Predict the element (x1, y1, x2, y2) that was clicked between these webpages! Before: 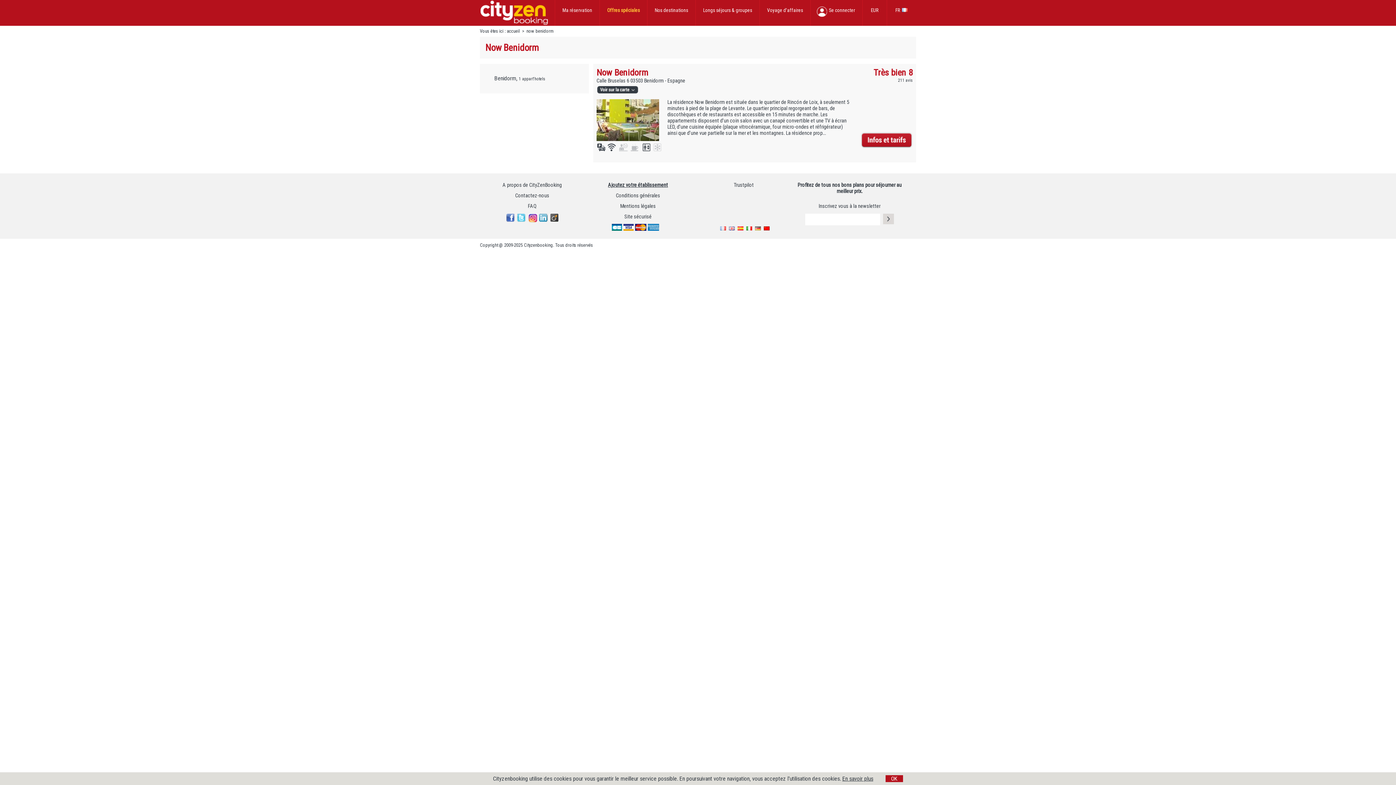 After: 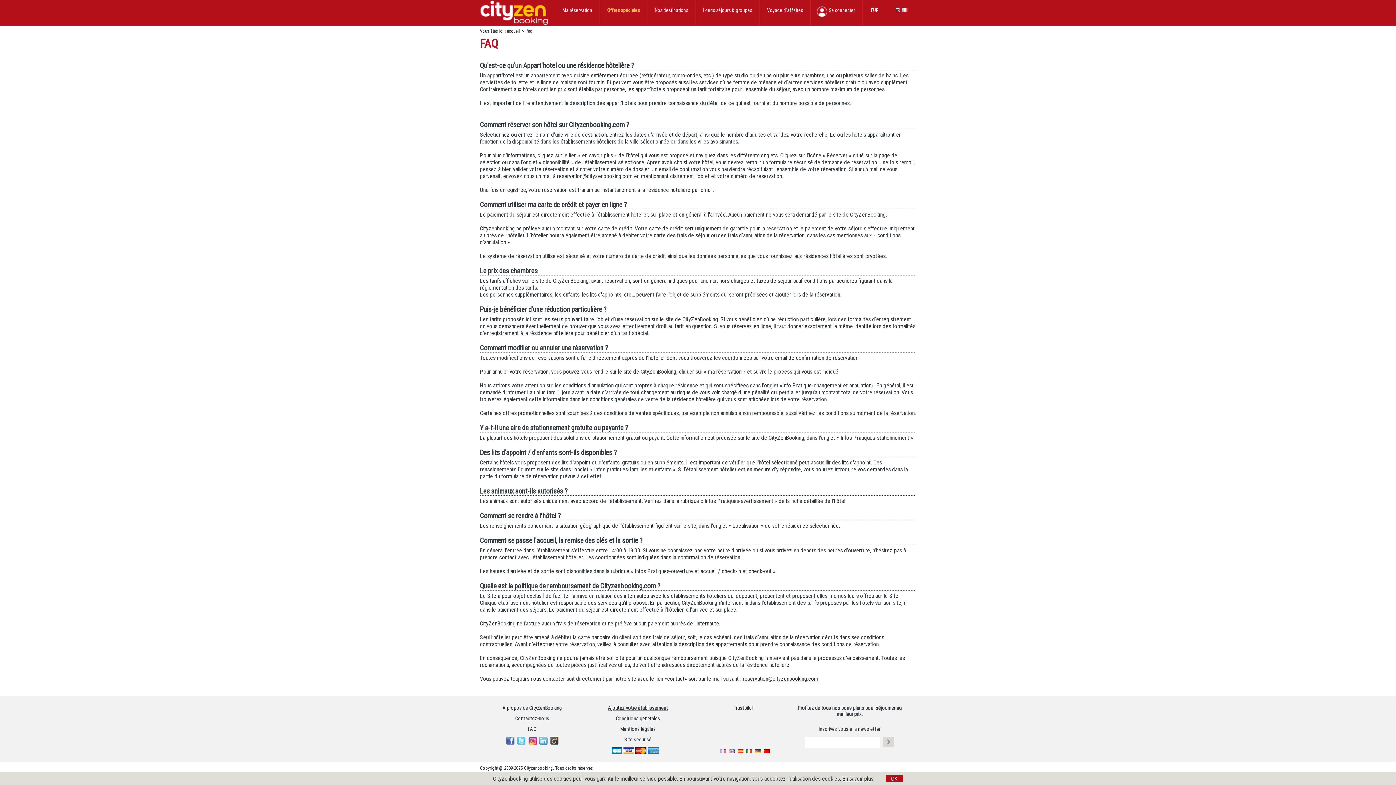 Action: label: FAQ bbox: (528, 203, 536, 209)